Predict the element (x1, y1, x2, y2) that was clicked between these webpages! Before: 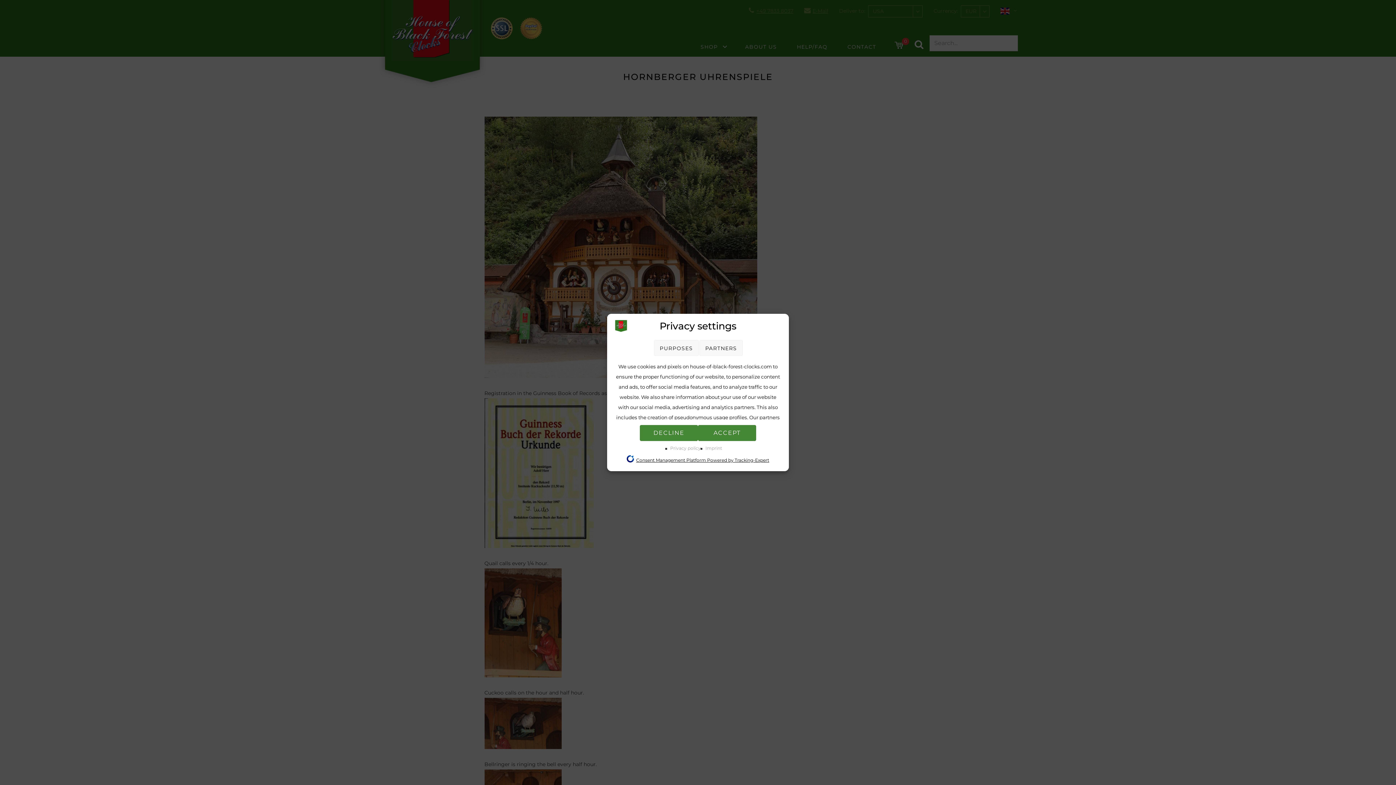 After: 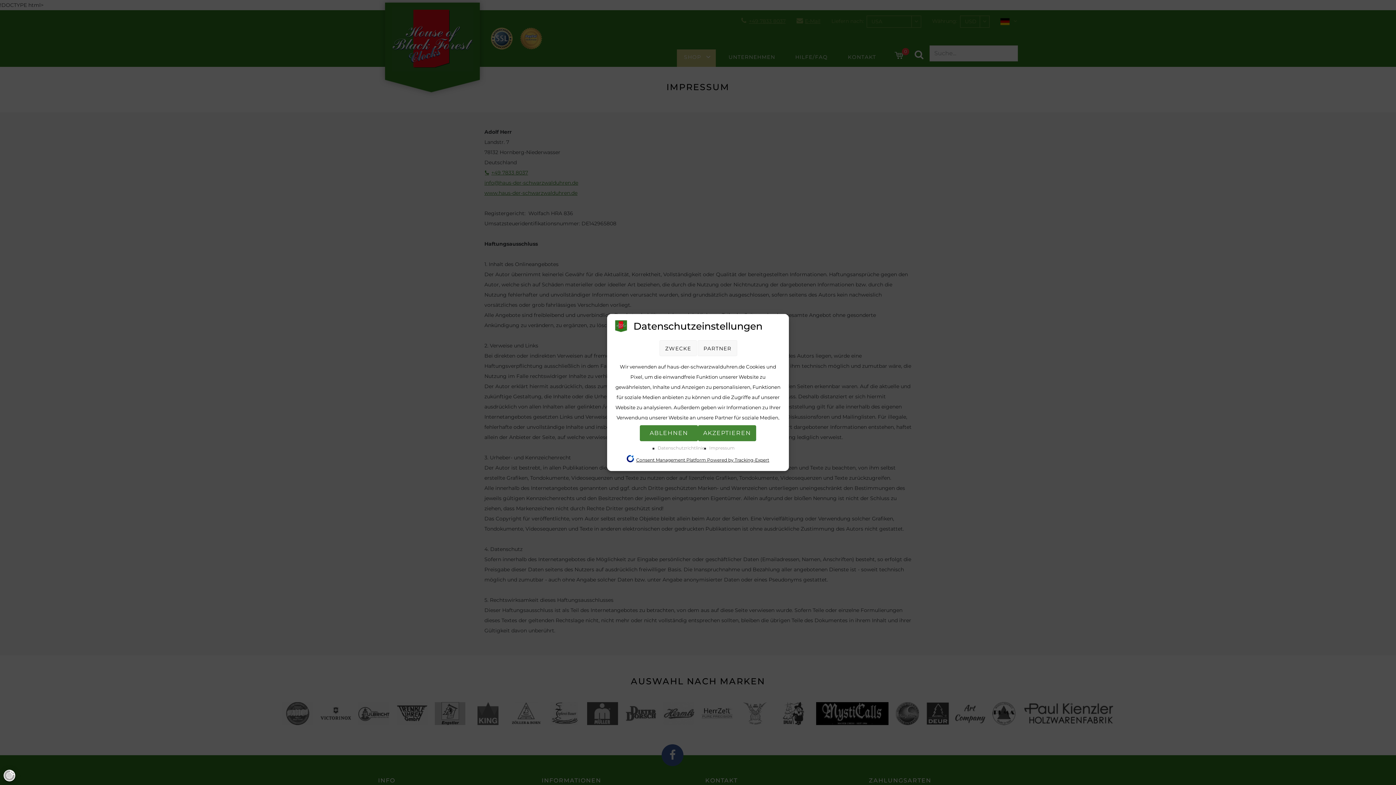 Action: label: Imprint bbox: (705, 443, 722, 453)